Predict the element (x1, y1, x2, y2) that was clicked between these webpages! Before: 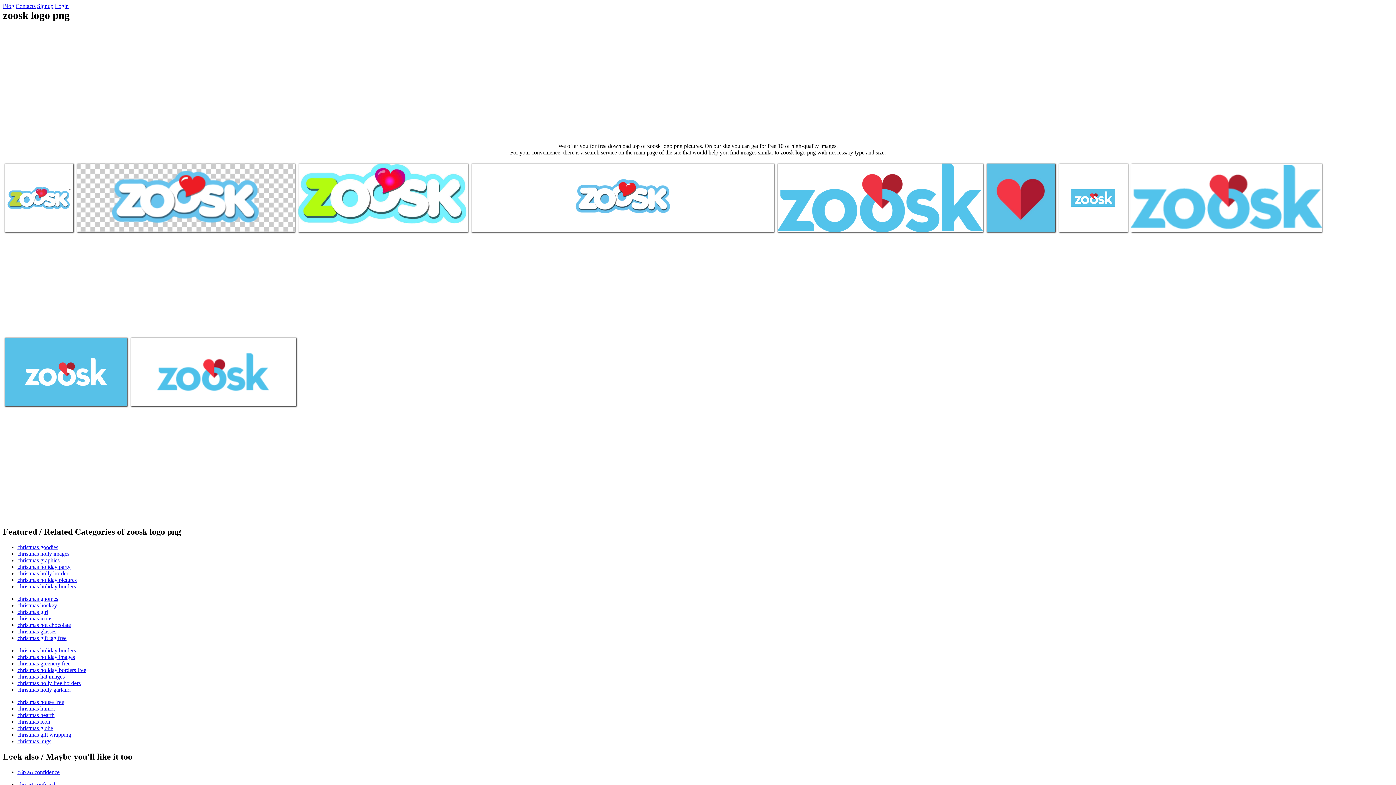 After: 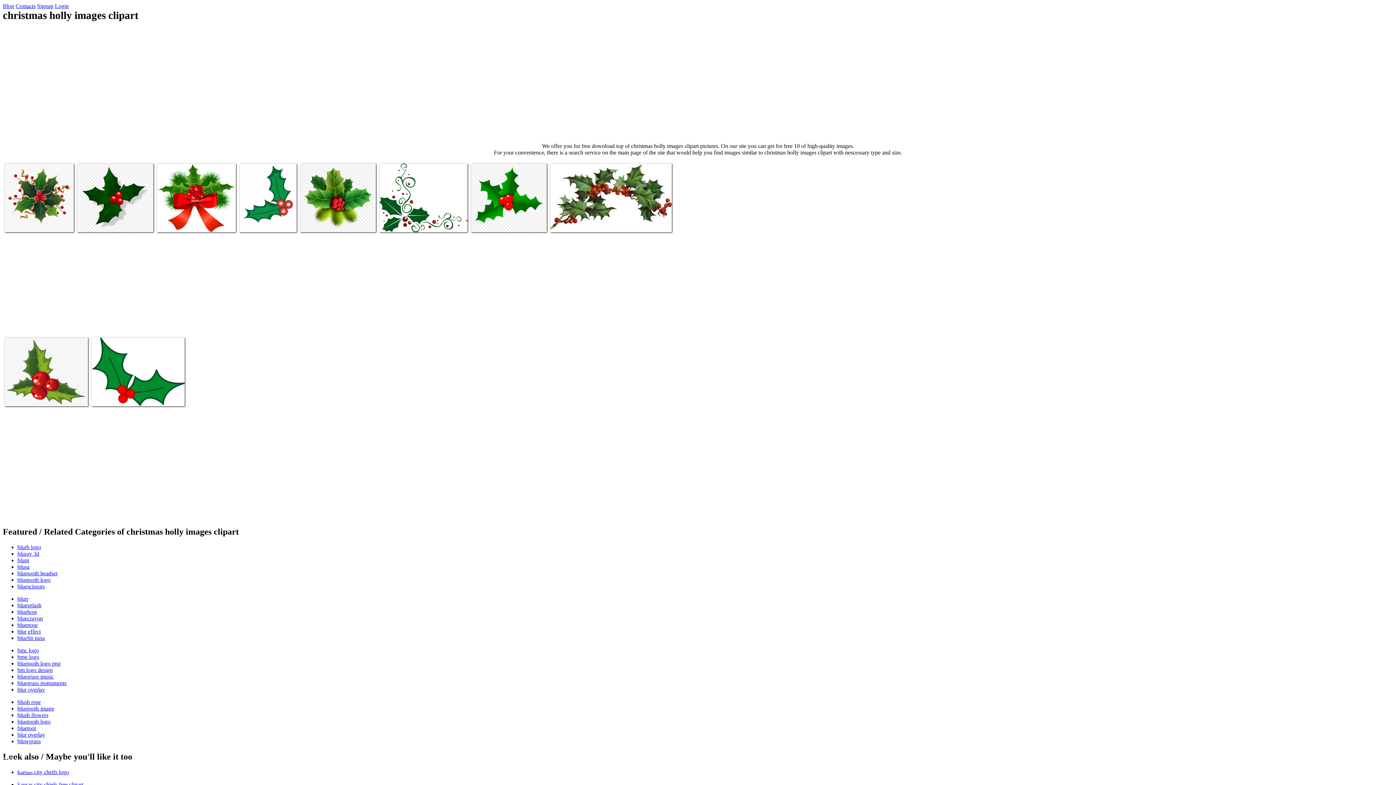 Action: bbox: (17, 551, 69, 557) label: christmas holly images